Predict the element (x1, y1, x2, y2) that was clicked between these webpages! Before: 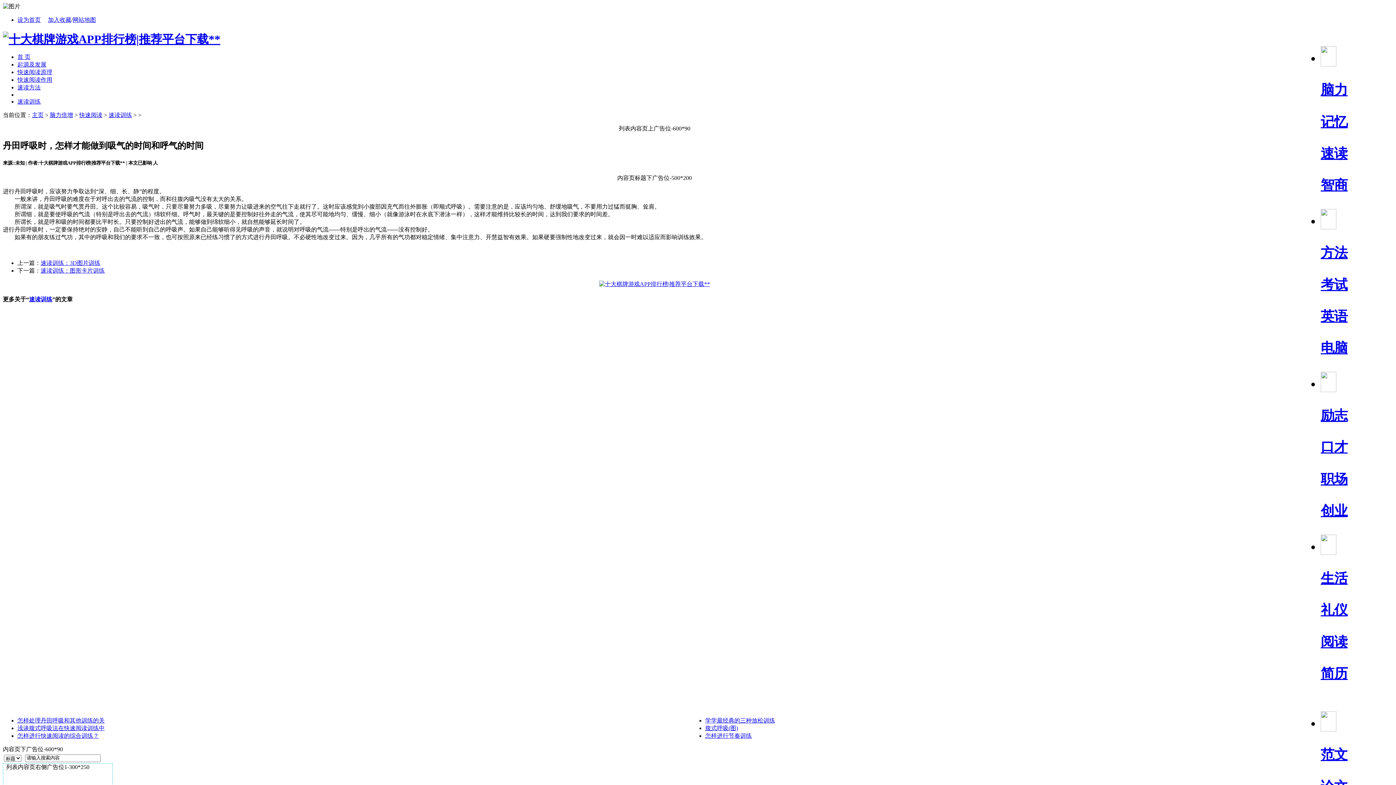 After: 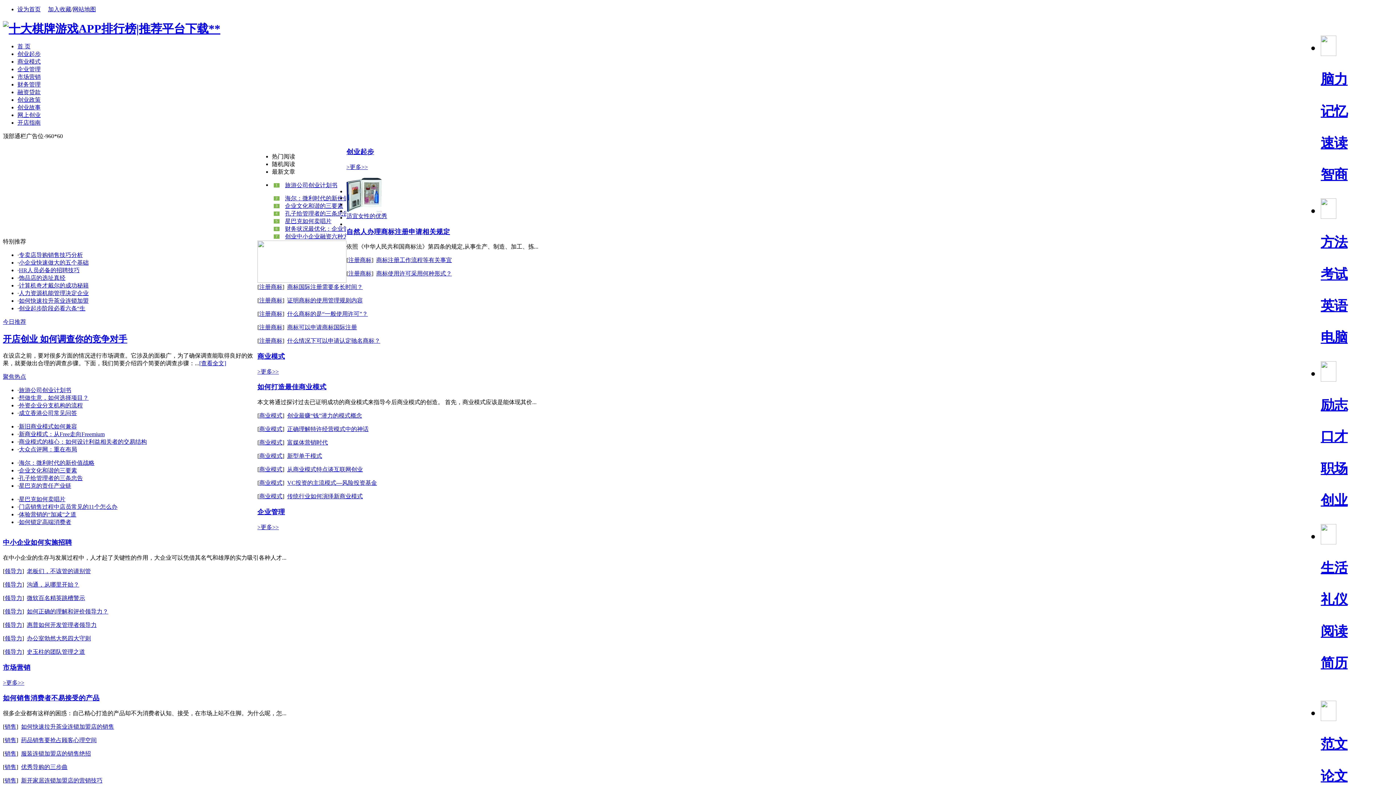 Action: label: 创业 bbox: (1321, 503, 1348, 518)